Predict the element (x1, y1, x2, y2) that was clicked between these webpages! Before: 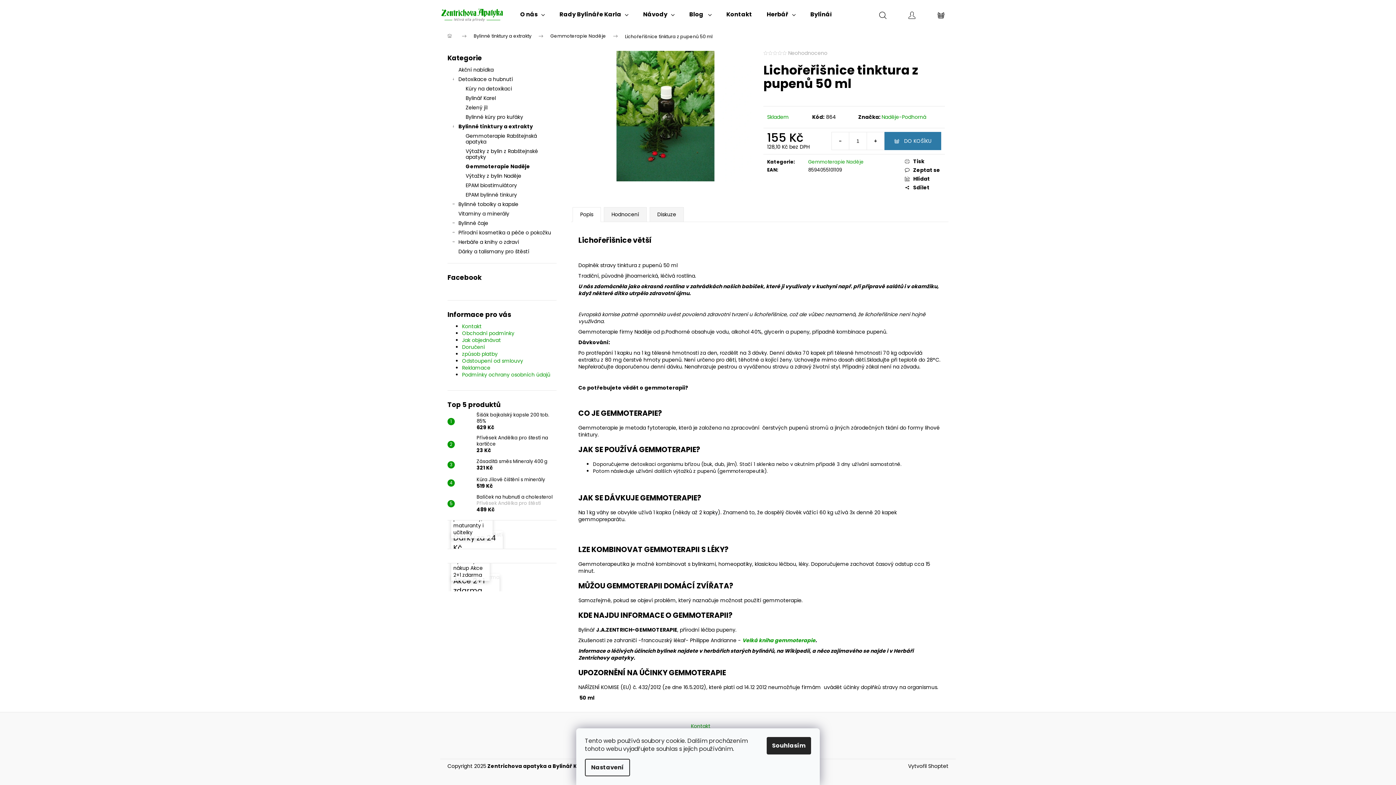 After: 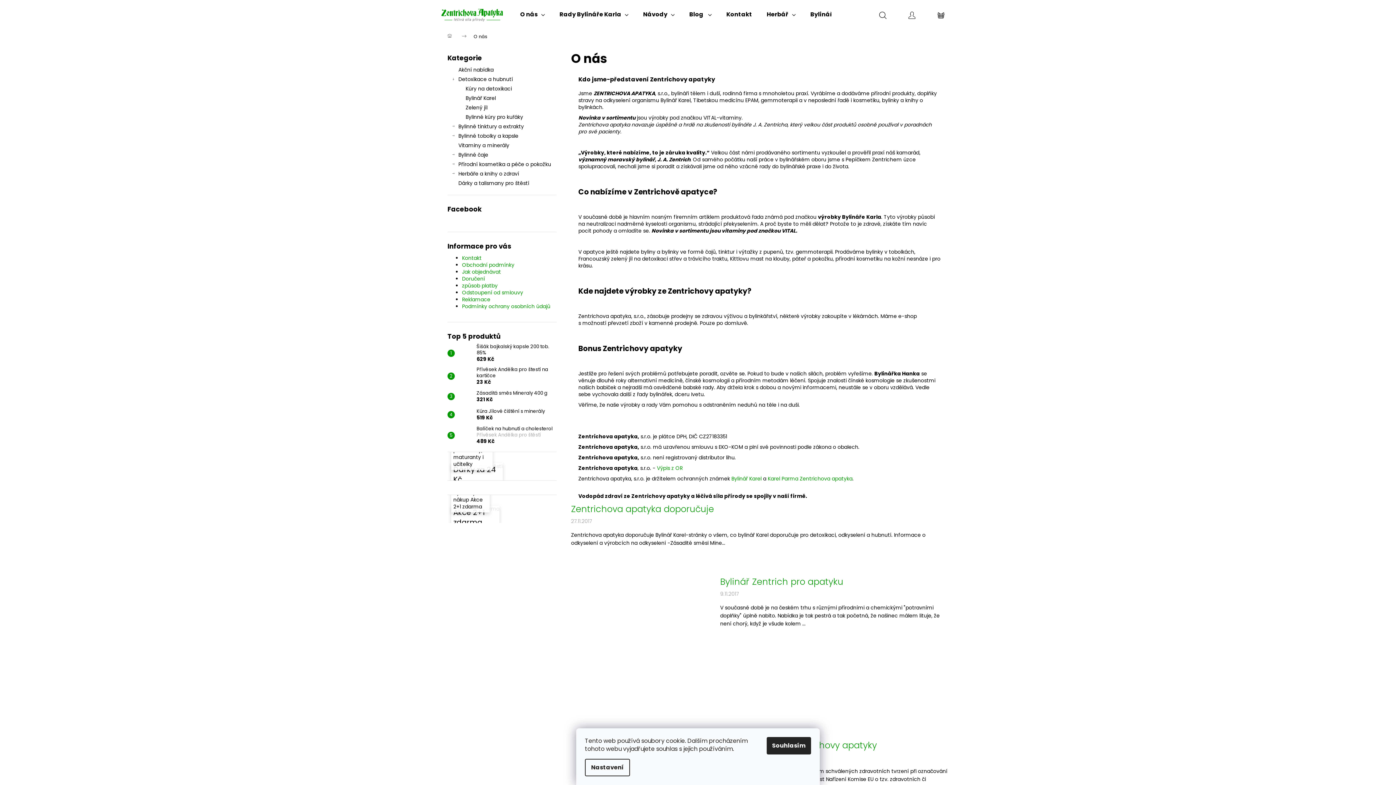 Action: bbox: (513, 0, 552, 29) label: O nás